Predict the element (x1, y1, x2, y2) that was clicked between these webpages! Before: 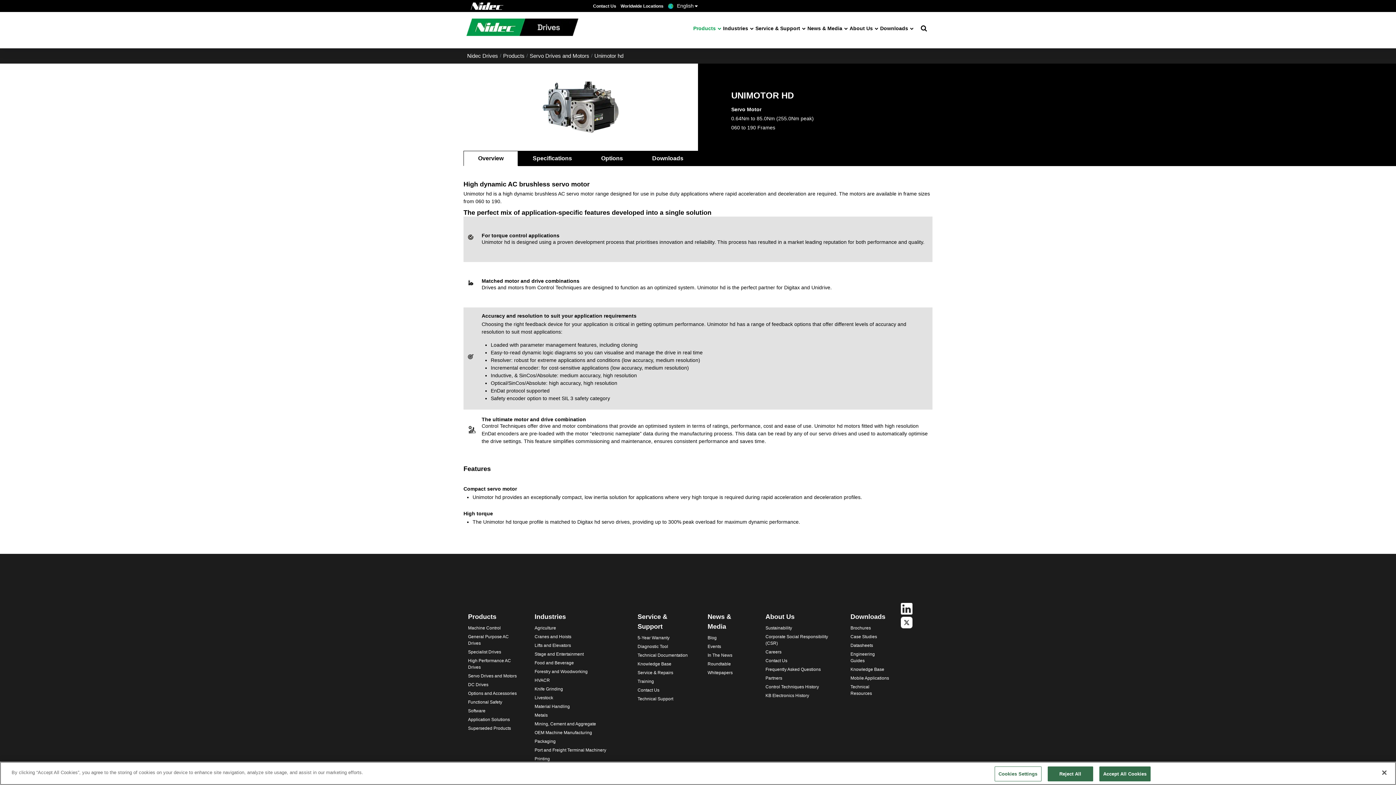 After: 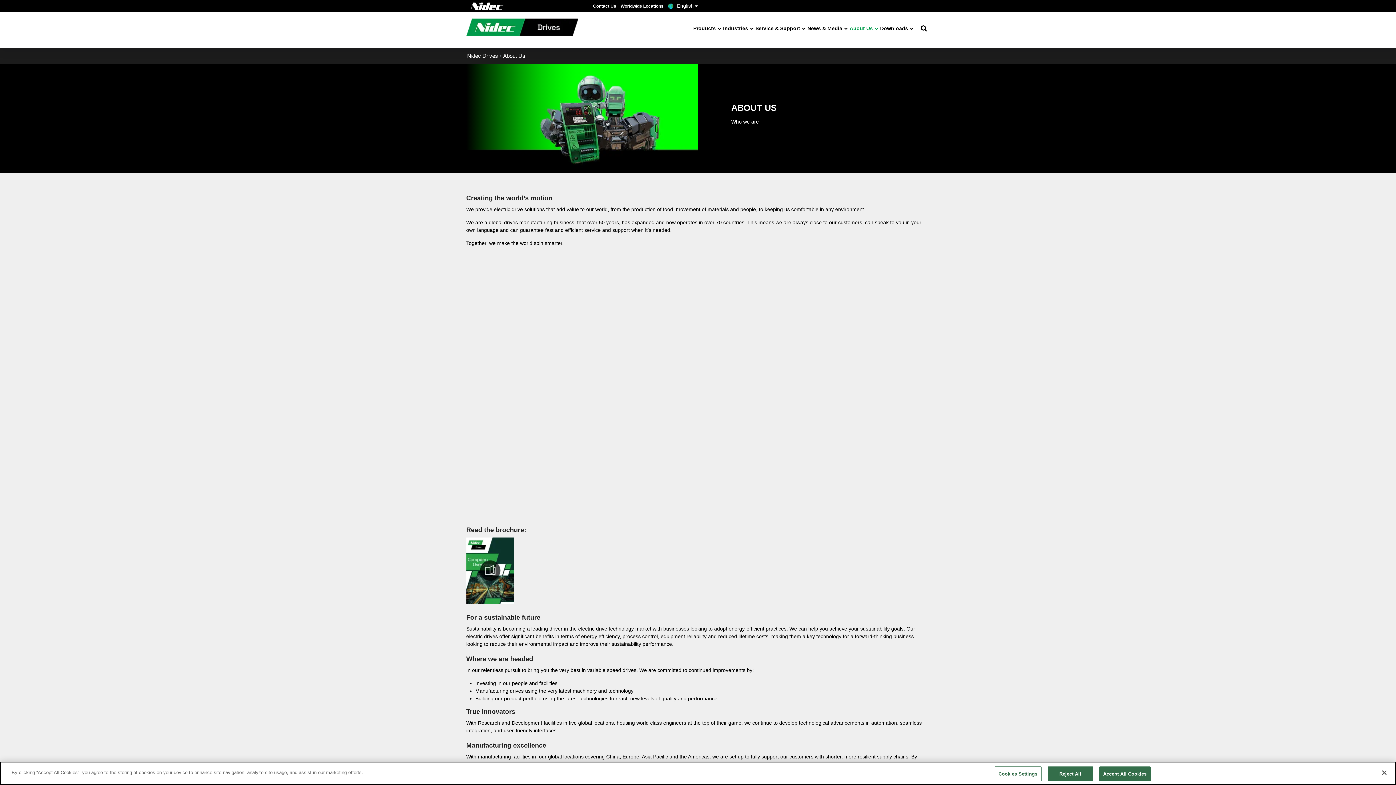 Action: label: About Us bbox: (849, 23, 878, 33)